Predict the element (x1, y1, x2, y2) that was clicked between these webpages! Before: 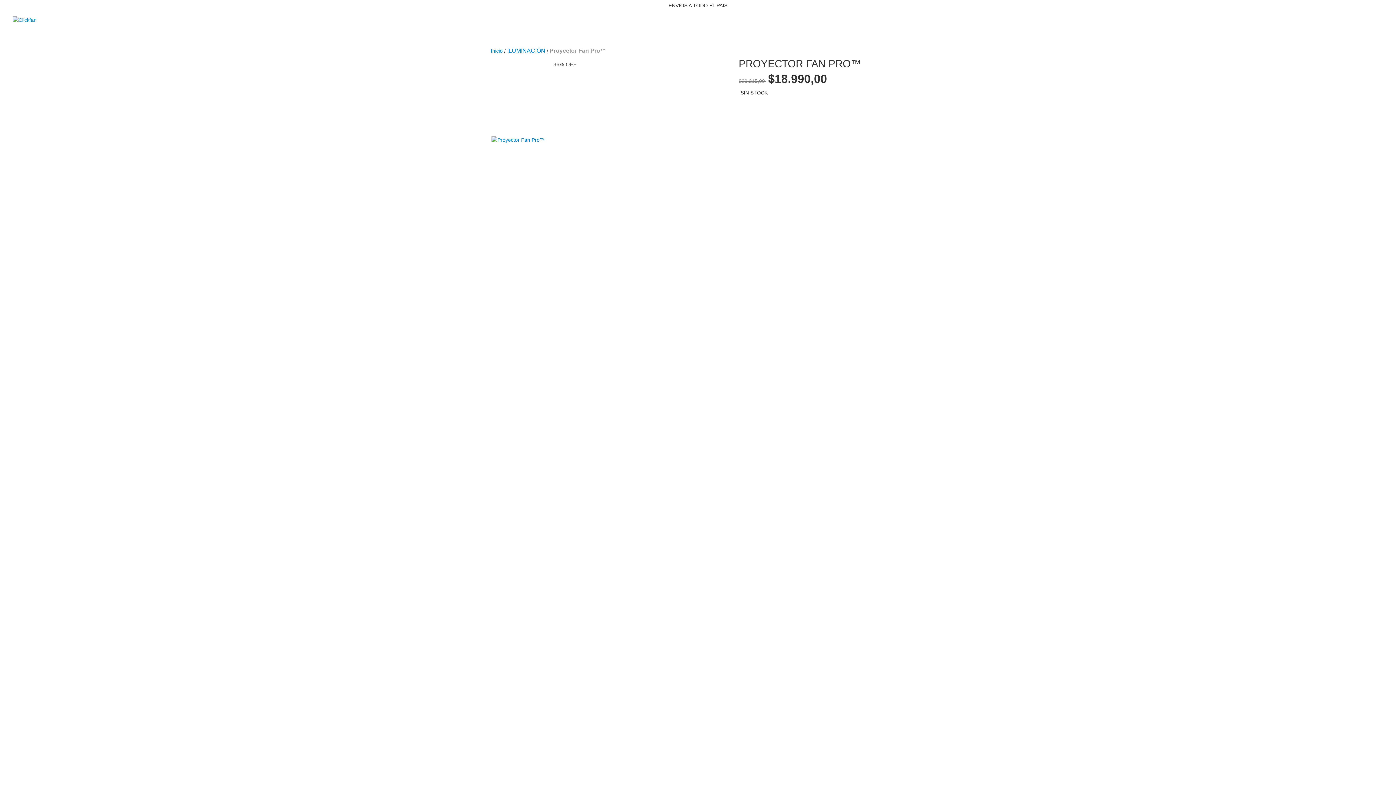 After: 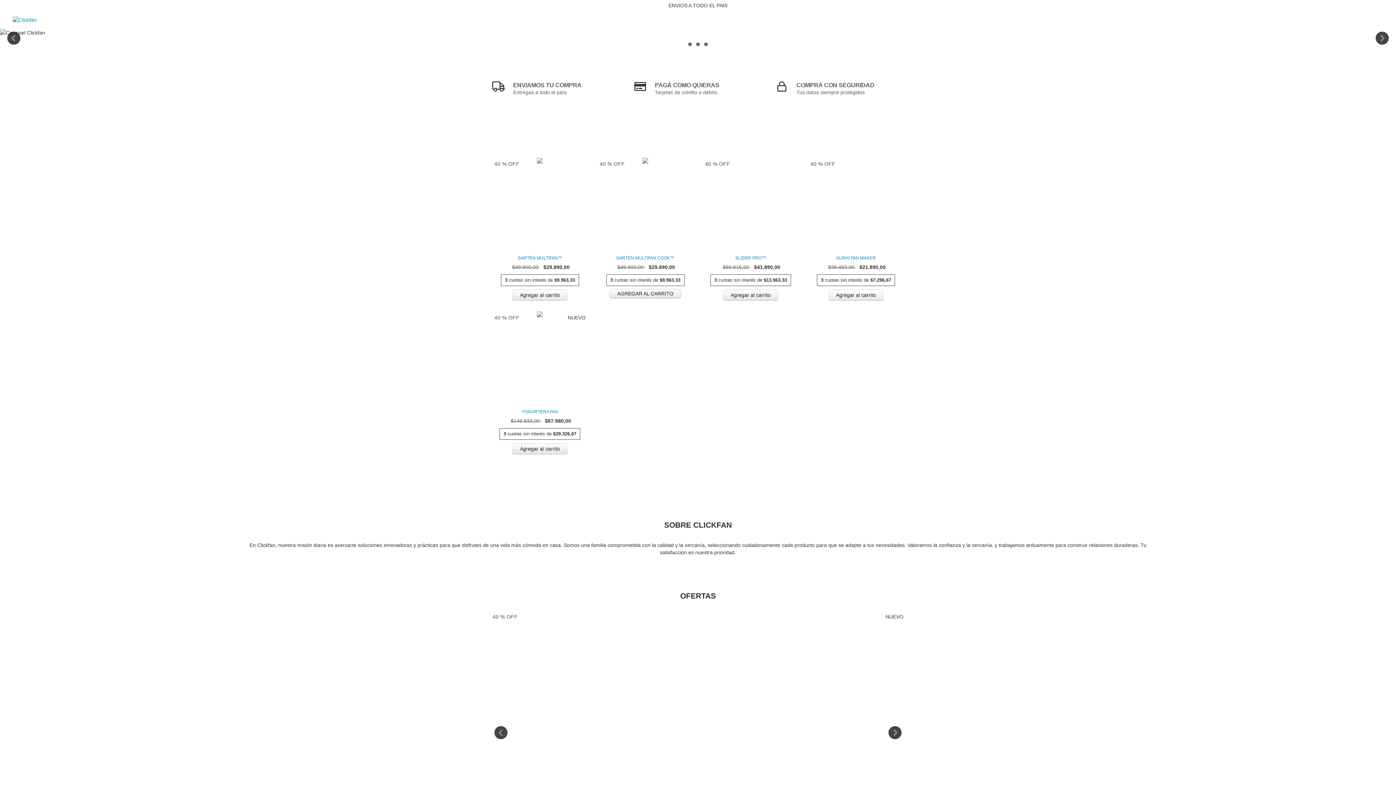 Action: bbox: (490, 48, 502, 53) label: Inicio